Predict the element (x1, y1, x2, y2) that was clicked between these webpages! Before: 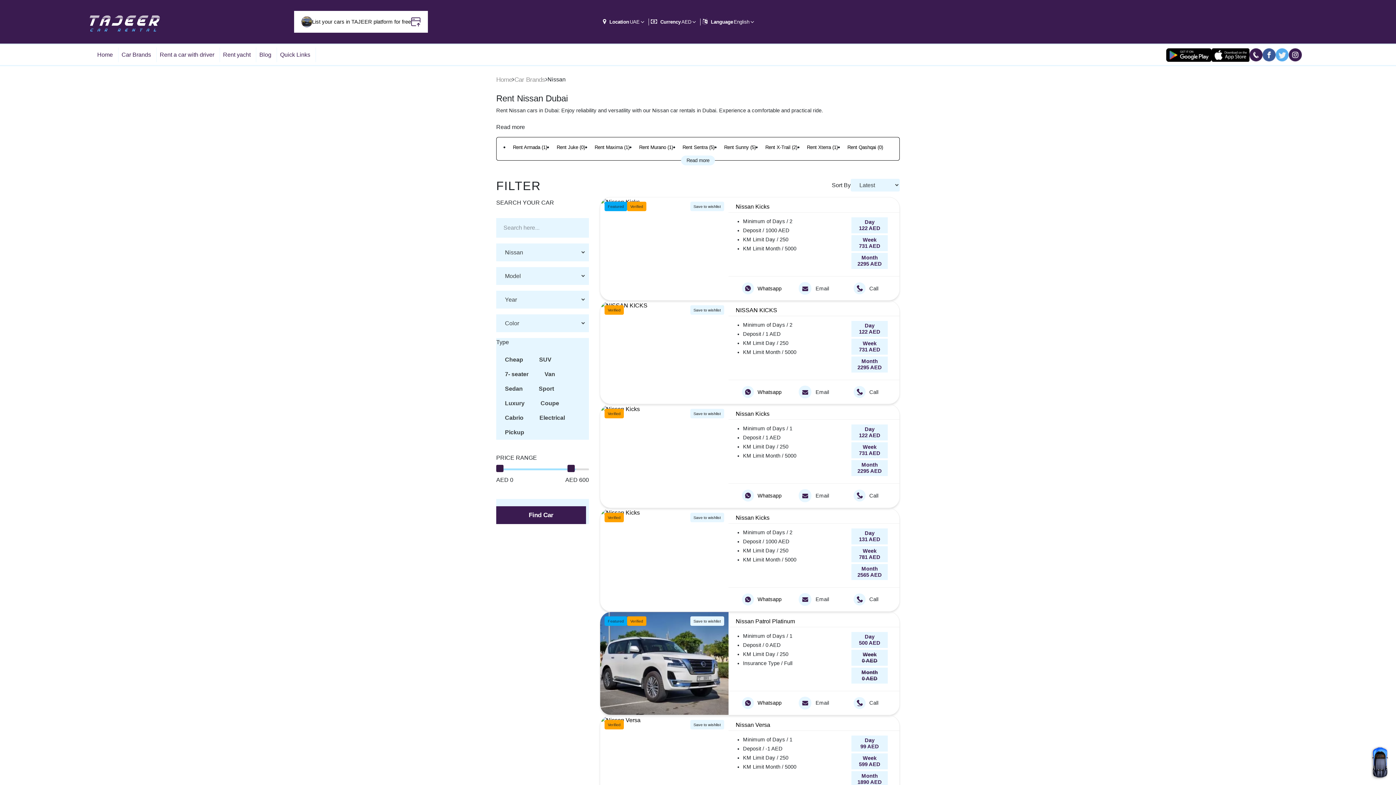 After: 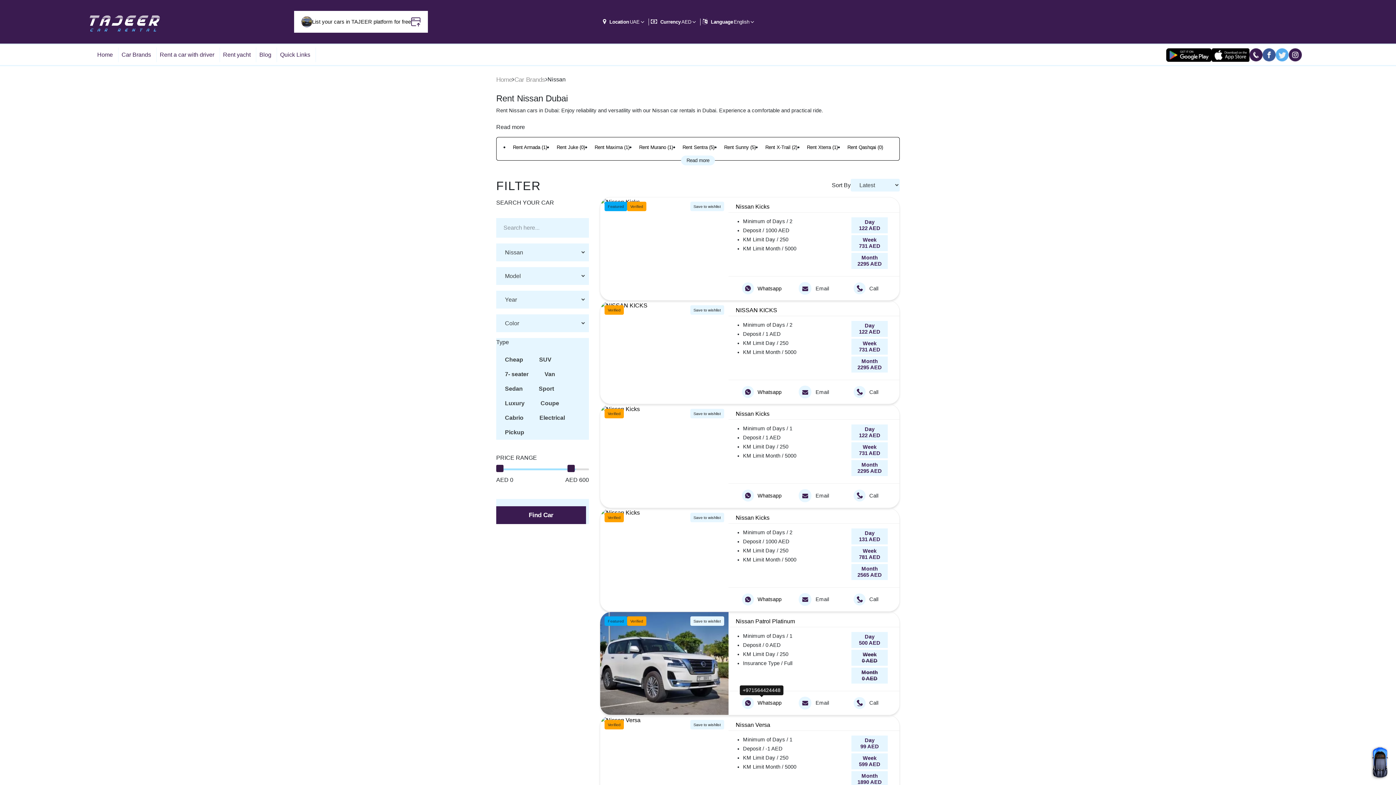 Action: label: Whatsapp bbox: (735, 697, 788, 709)